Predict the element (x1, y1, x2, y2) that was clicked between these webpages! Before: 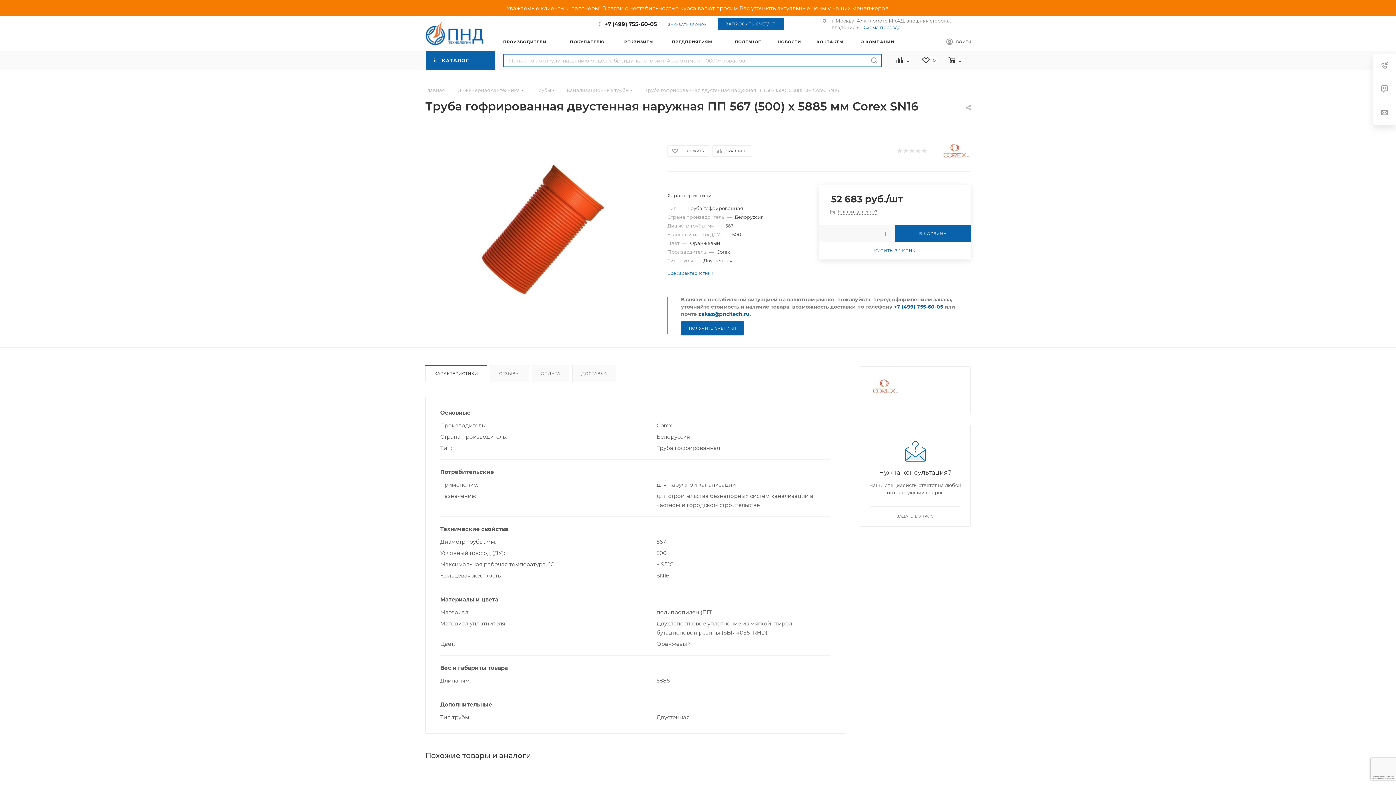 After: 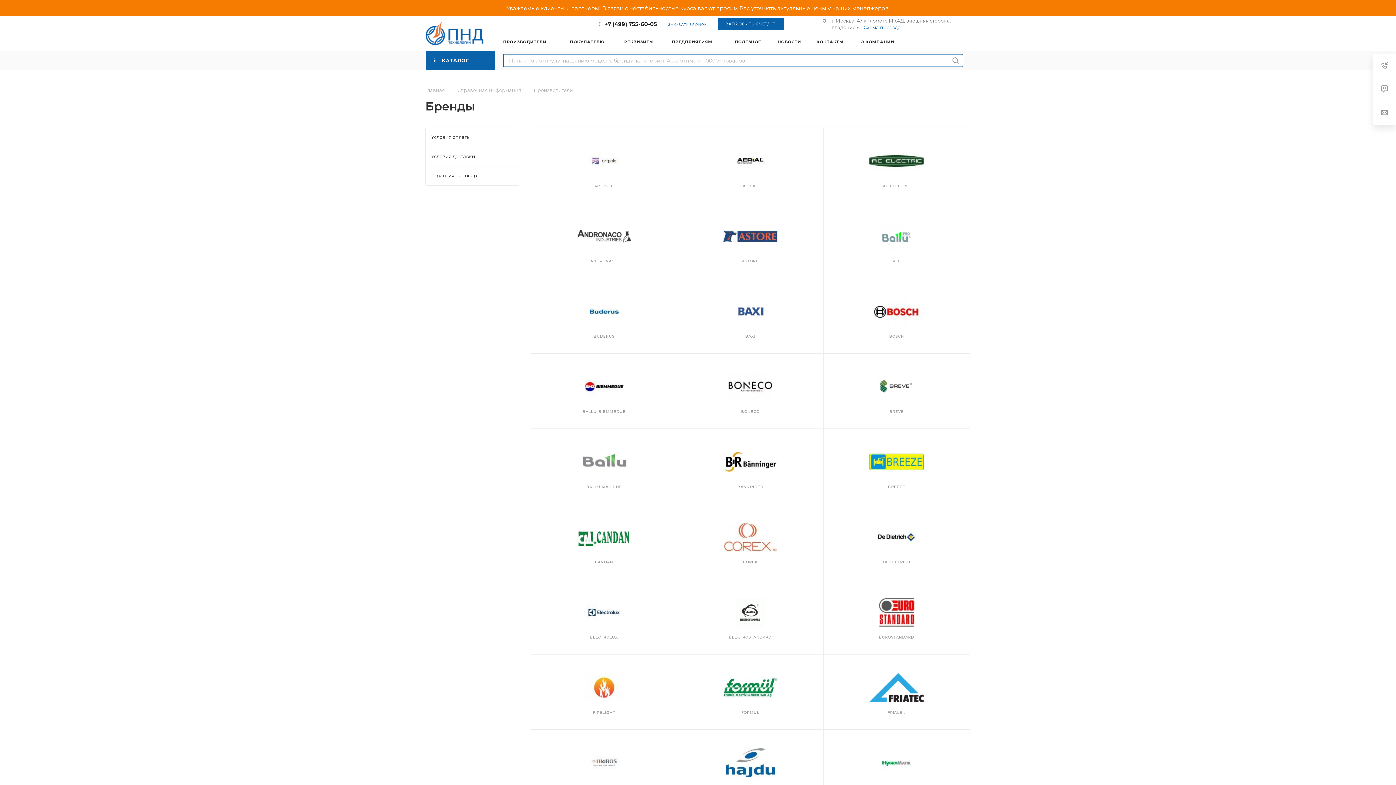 Action: bbox: (503, 32, 551, 50) label: ПРОИЗВОДИТЕЛИ